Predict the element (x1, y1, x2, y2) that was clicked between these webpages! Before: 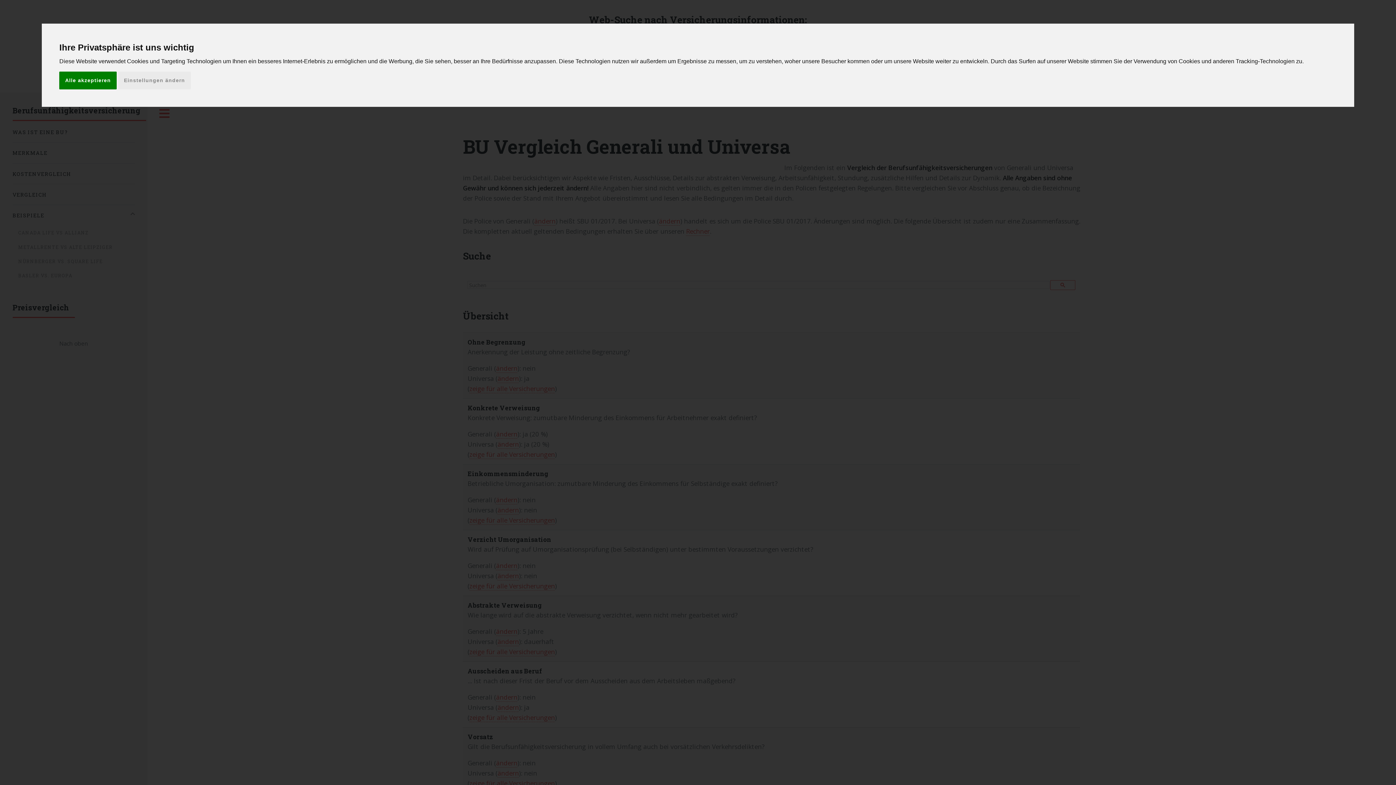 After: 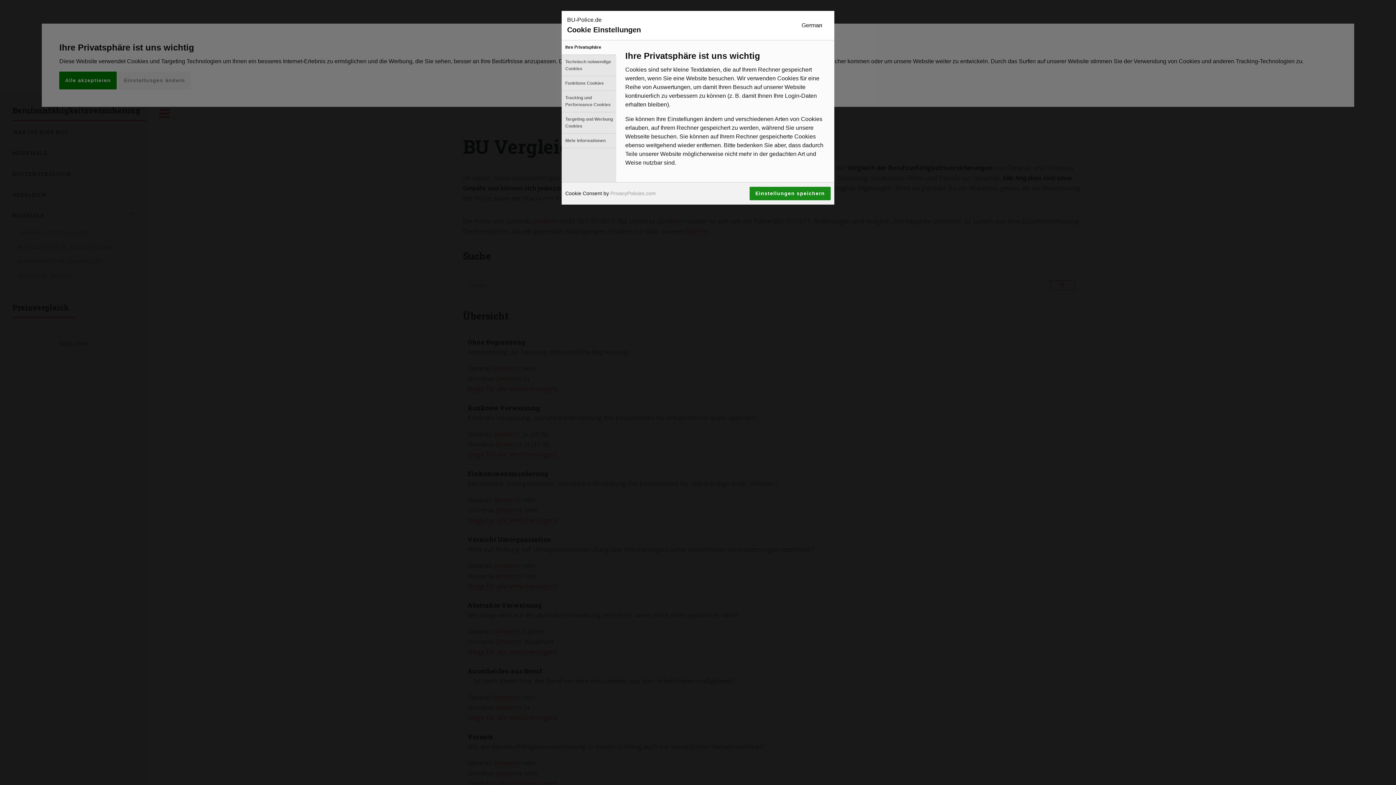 Action: bbox: (118, 71, 190, 89) label: Einstellungen ändern